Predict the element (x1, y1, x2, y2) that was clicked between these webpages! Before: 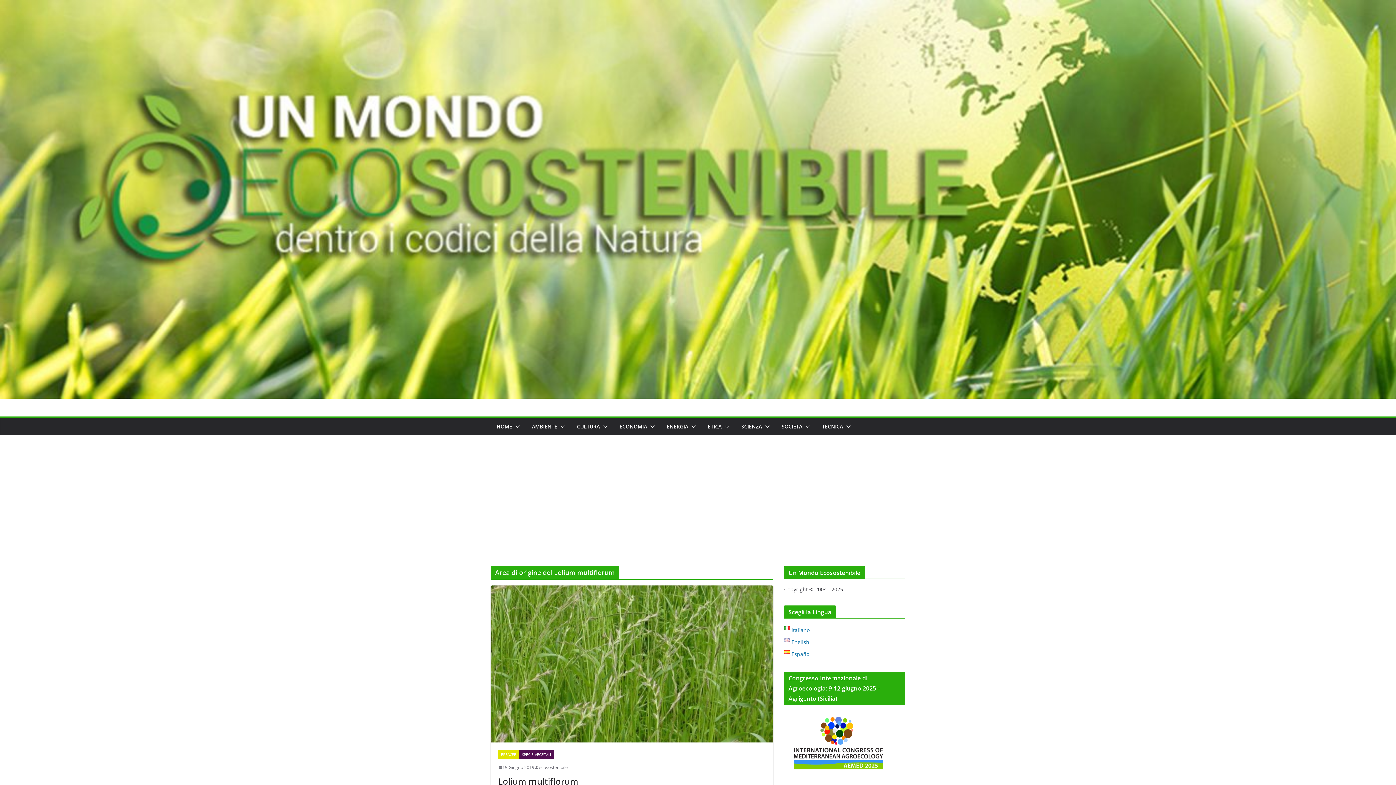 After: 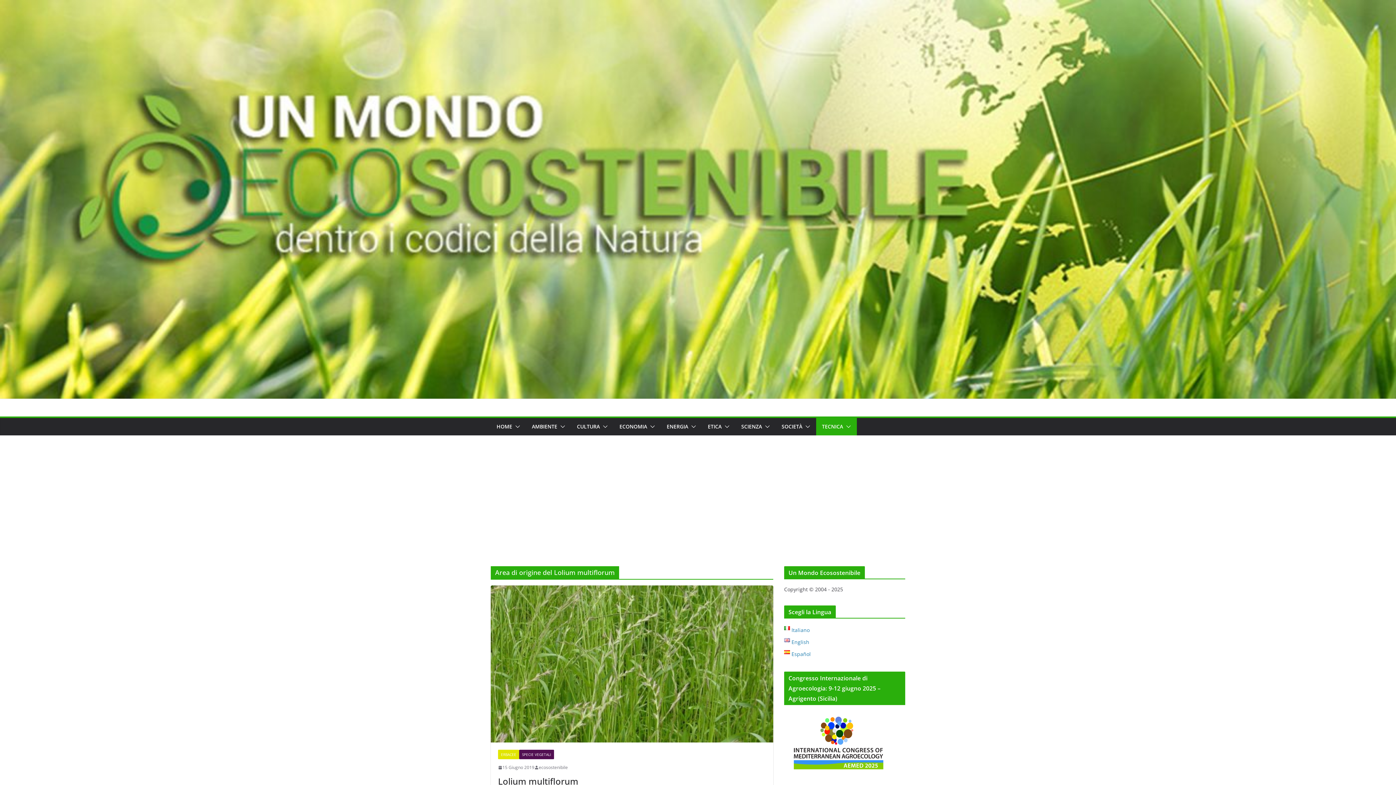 Action: bbox: (843, 421, 851, 432)